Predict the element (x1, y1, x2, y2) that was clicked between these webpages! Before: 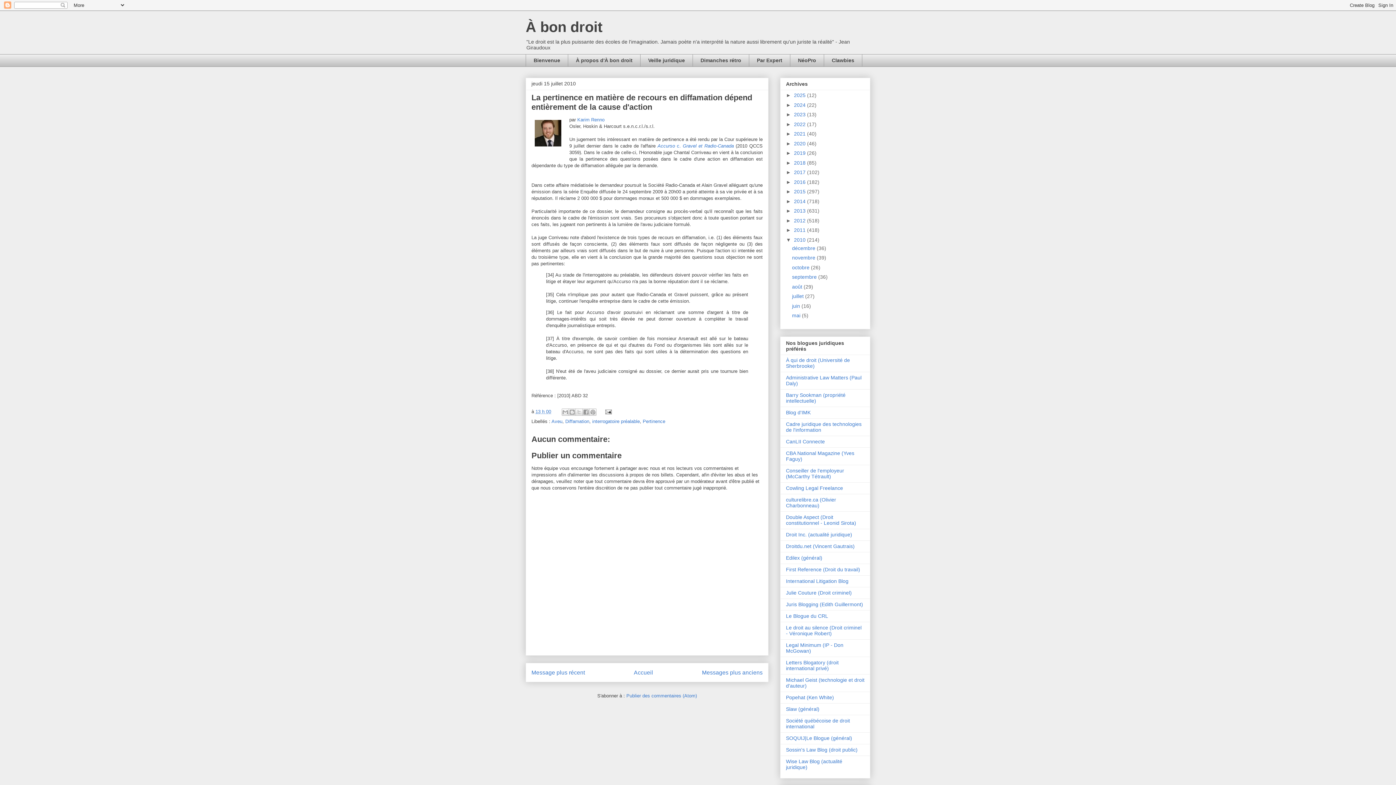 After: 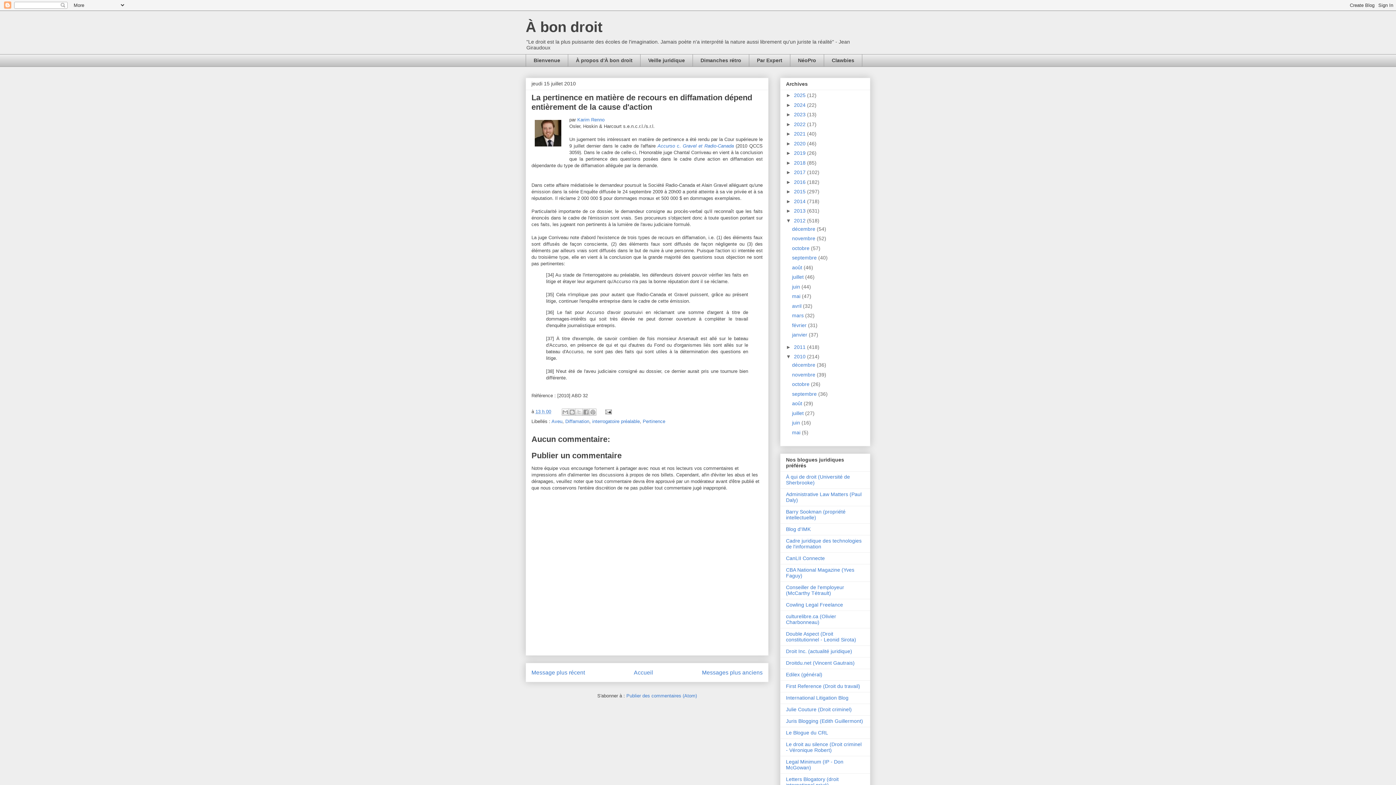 Action: bbox: (786, 217, 794, 223) label: ►  